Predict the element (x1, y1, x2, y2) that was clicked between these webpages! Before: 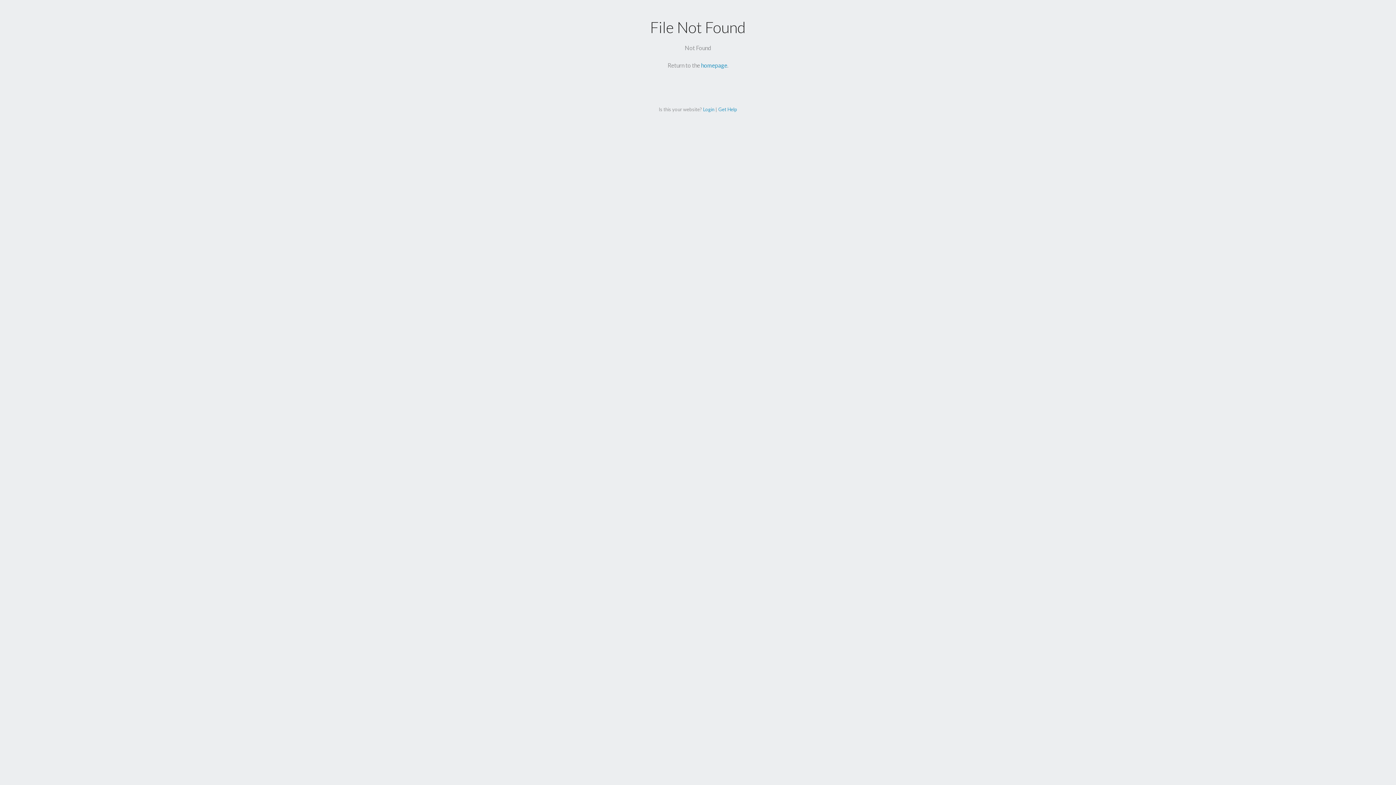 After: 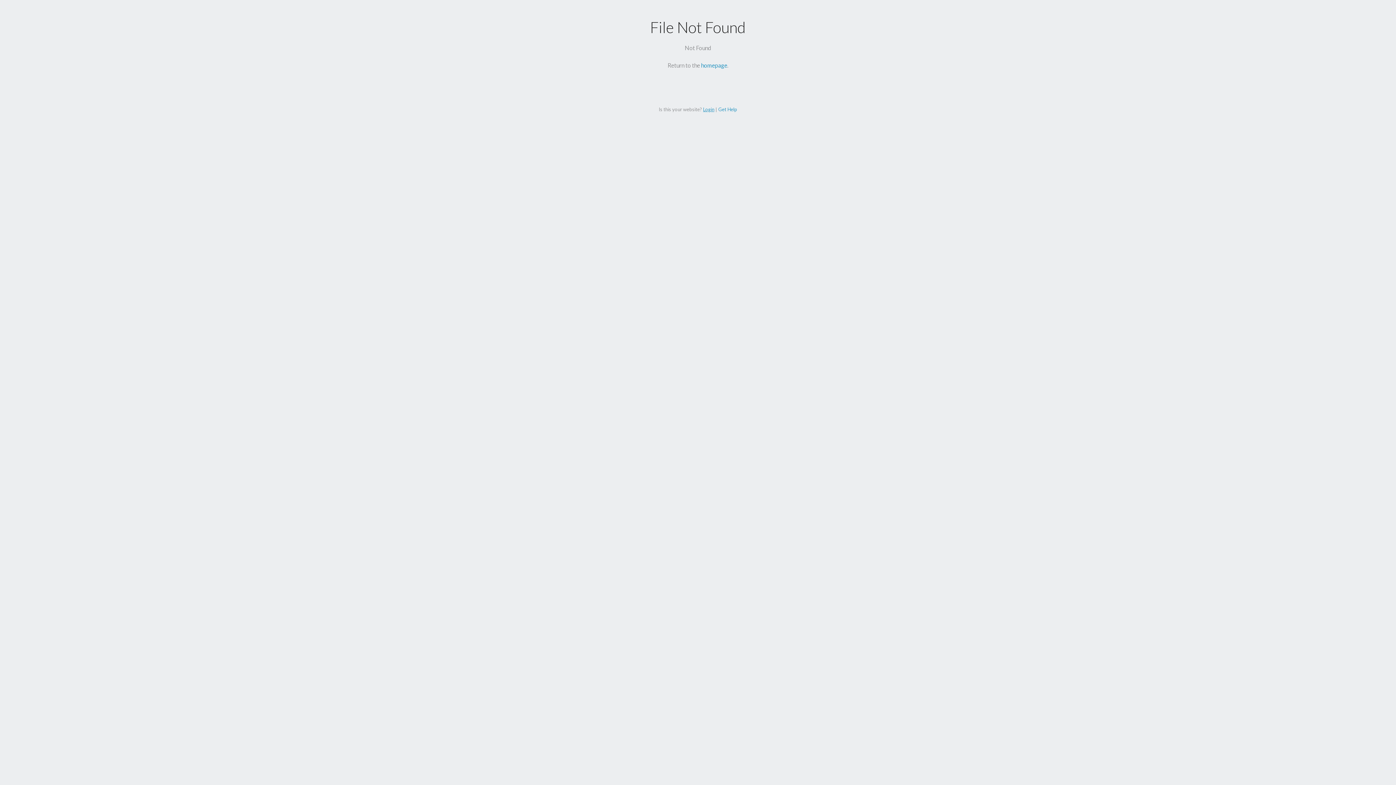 Action: label: Login bbox: (703, 106, 714, 112)